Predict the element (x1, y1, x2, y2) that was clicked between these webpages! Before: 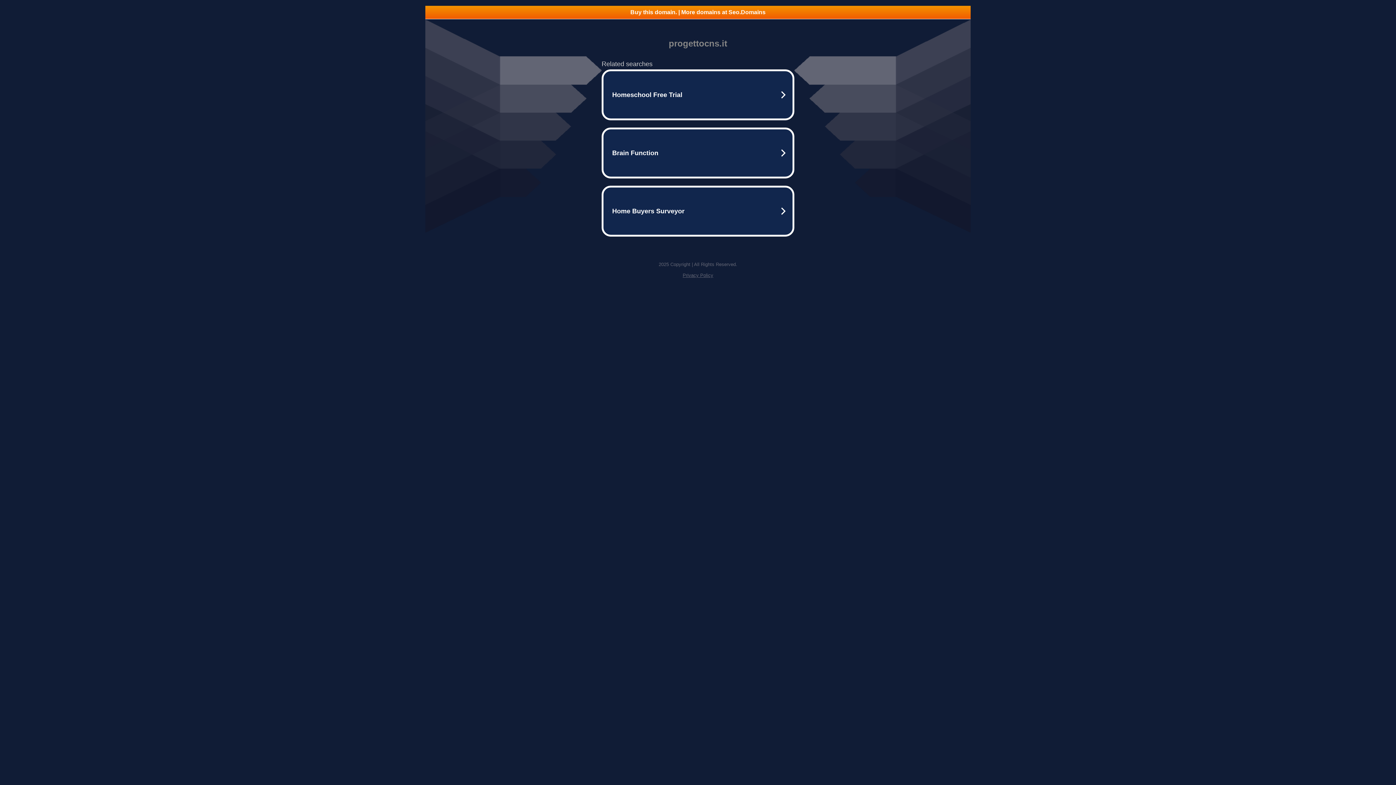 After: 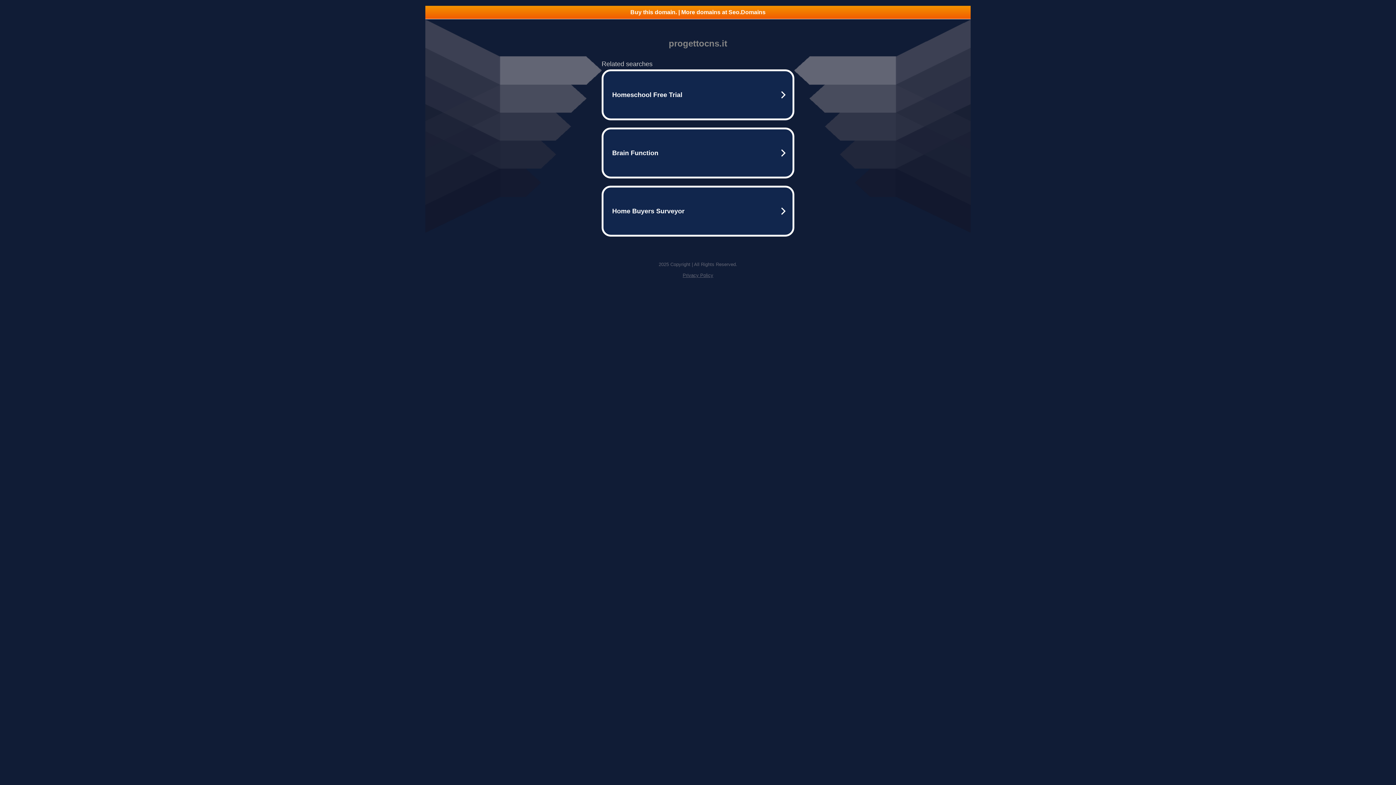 Action: label: Buy this domain. | More domains at Seo.Domains bbox: (425, 5, 970, 18)